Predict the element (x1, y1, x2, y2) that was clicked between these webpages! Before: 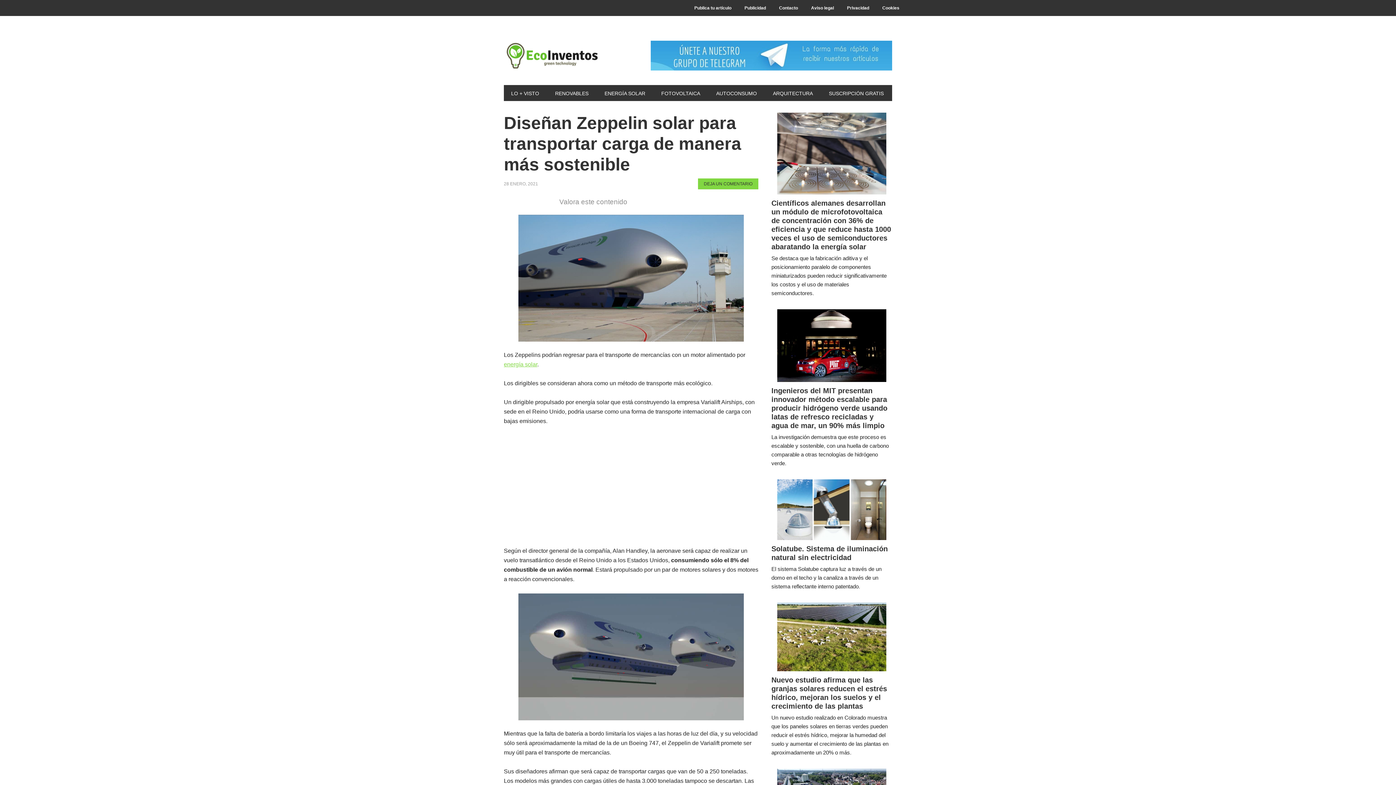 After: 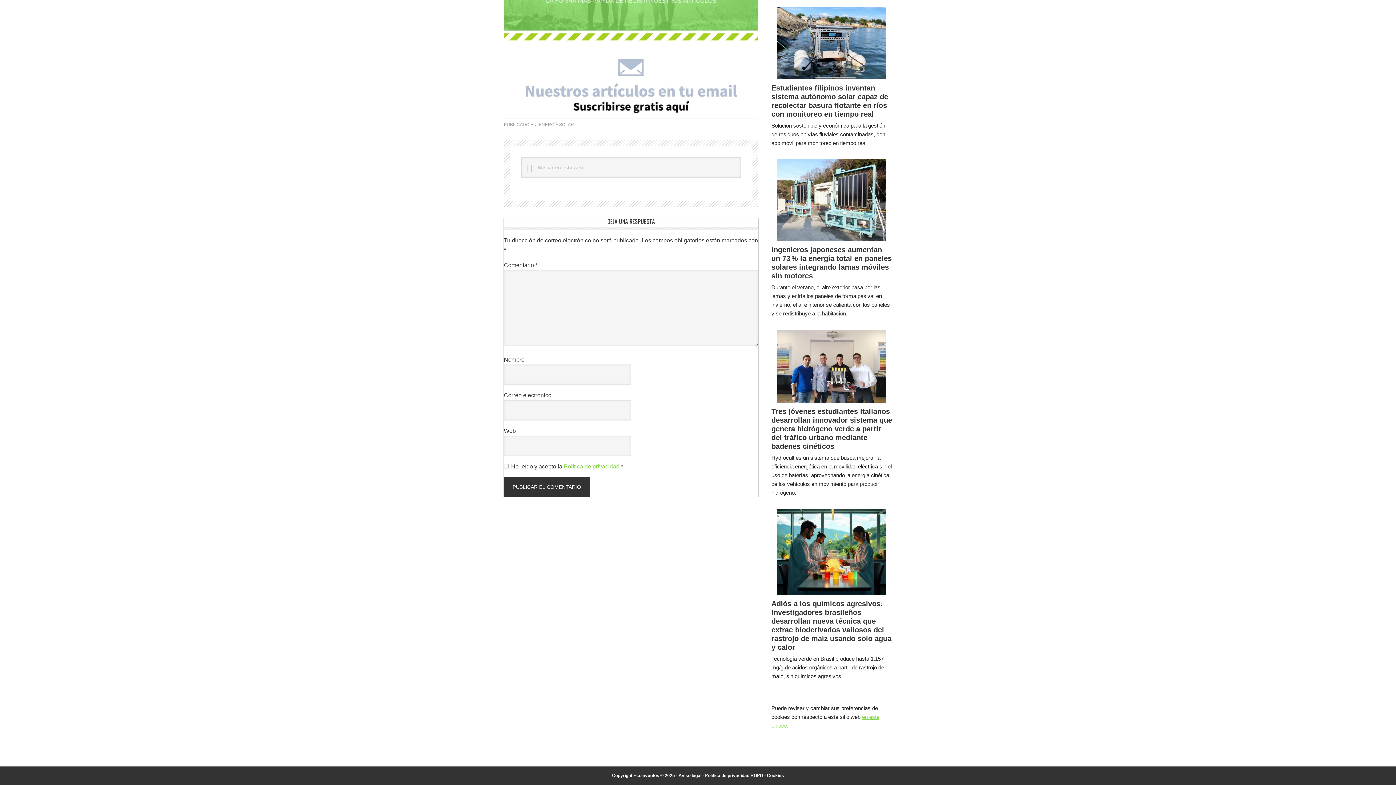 Action: bbox: (698, 178, 758, 189) label: DEJA UN COMENTARIO